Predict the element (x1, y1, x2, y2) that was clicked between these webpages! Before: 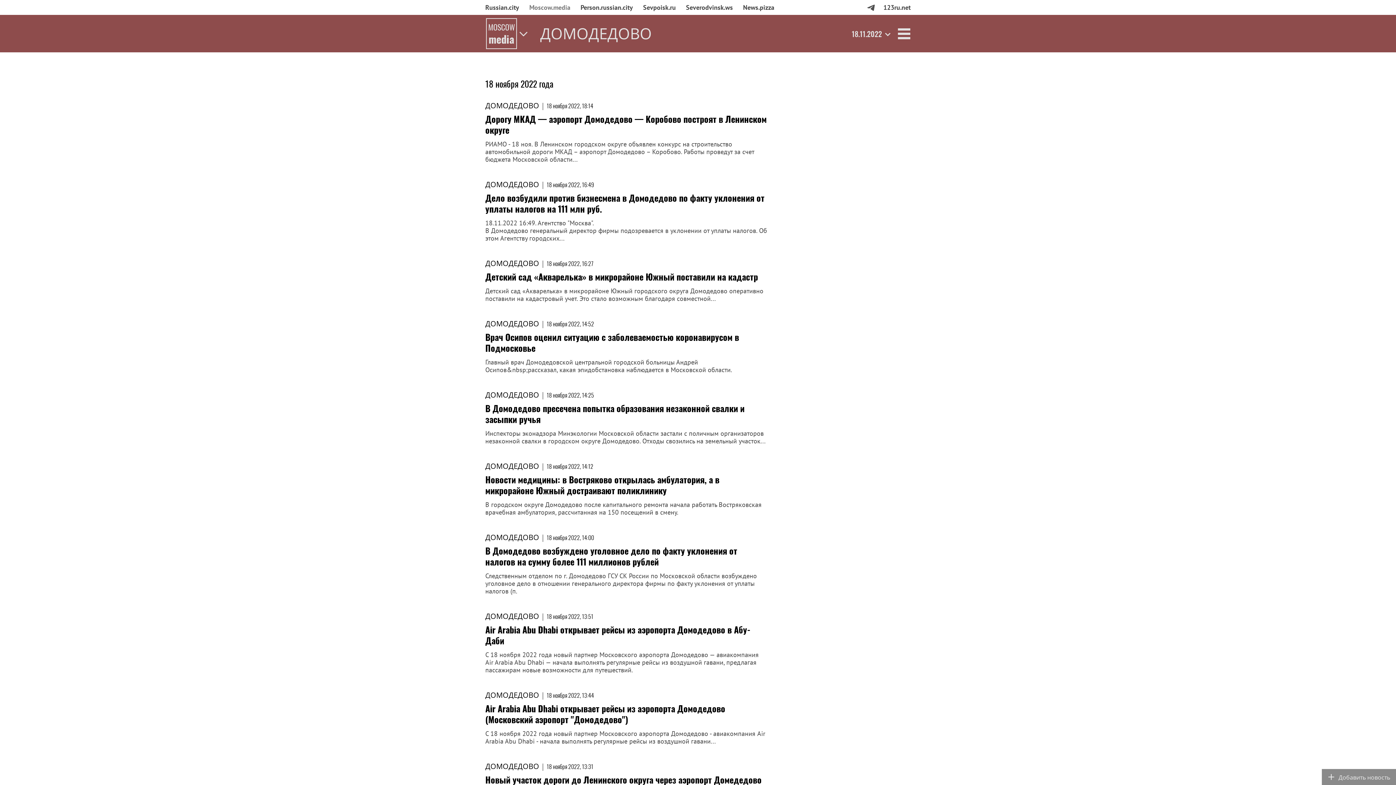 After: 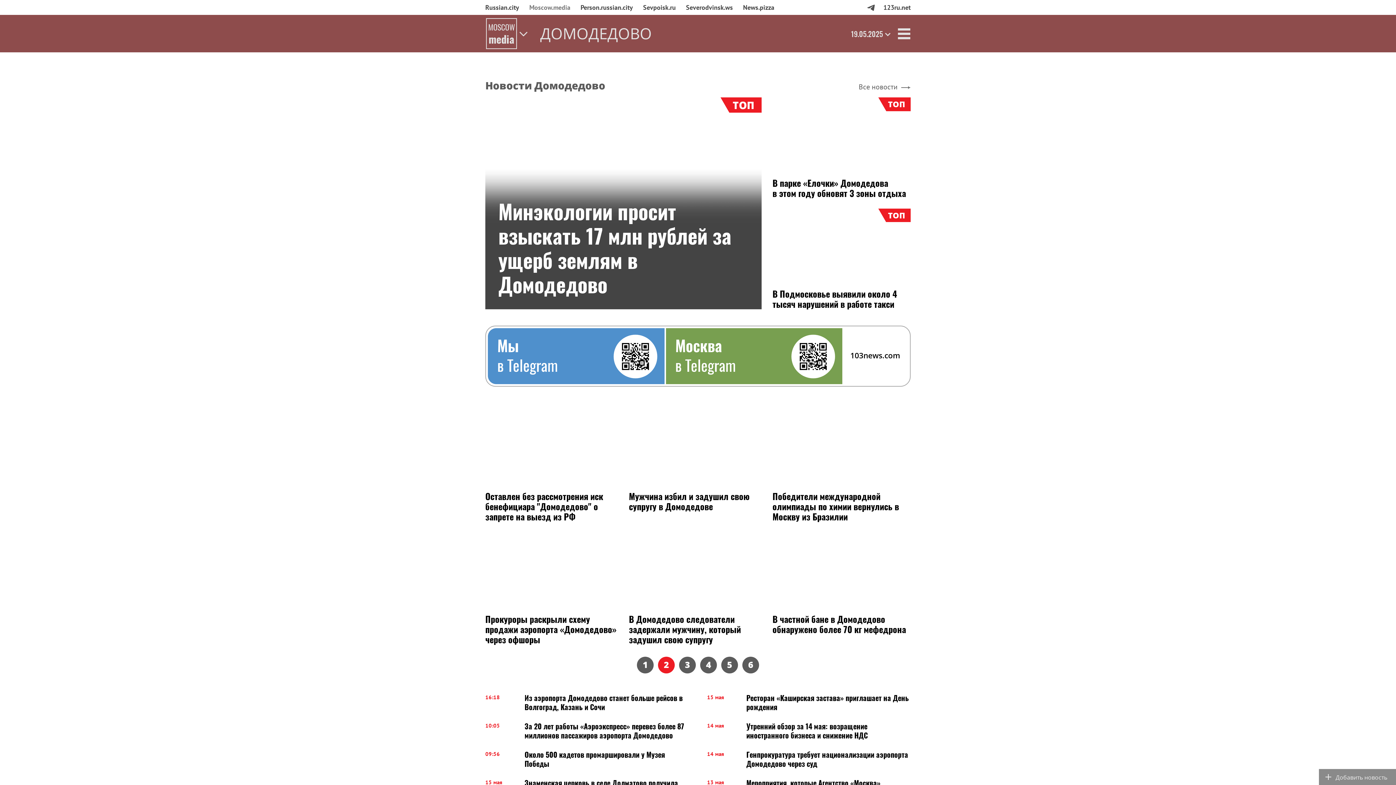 Action: label: ДОМОДЕДОВО bbox: (485, 761, 539, 772)